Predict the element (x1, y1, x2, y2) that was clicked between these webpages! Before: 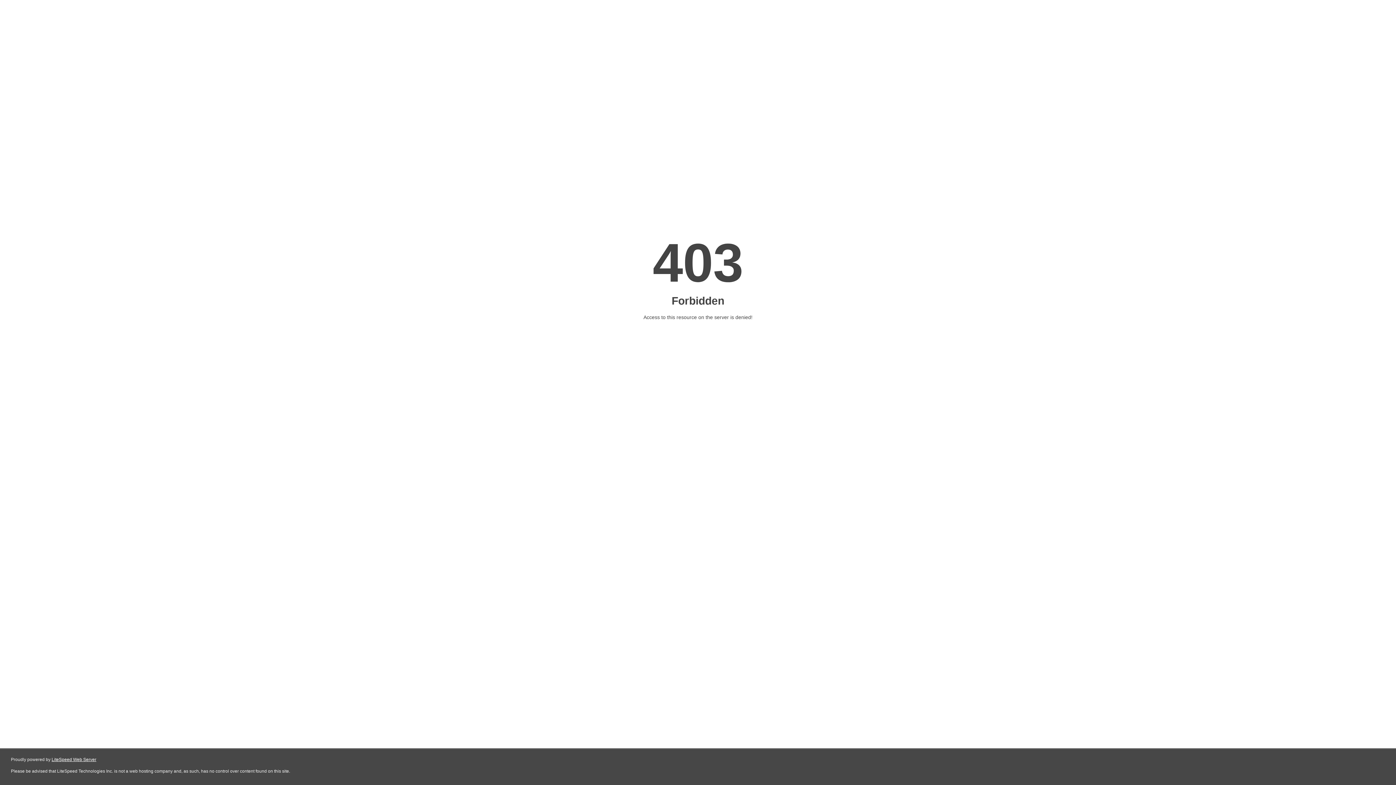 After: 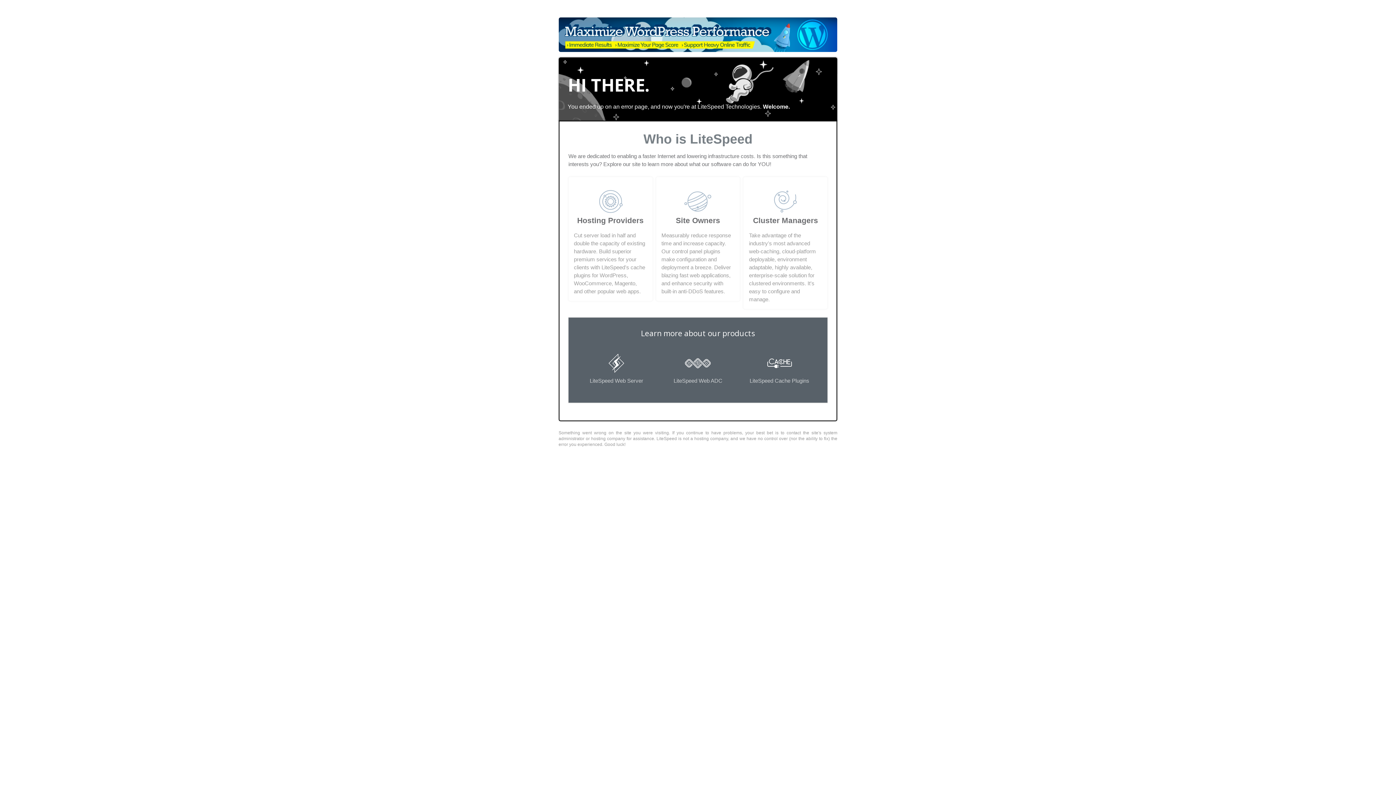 Action: label: LiteSpeed Web Server bbox: (51, 757, 96, 762)